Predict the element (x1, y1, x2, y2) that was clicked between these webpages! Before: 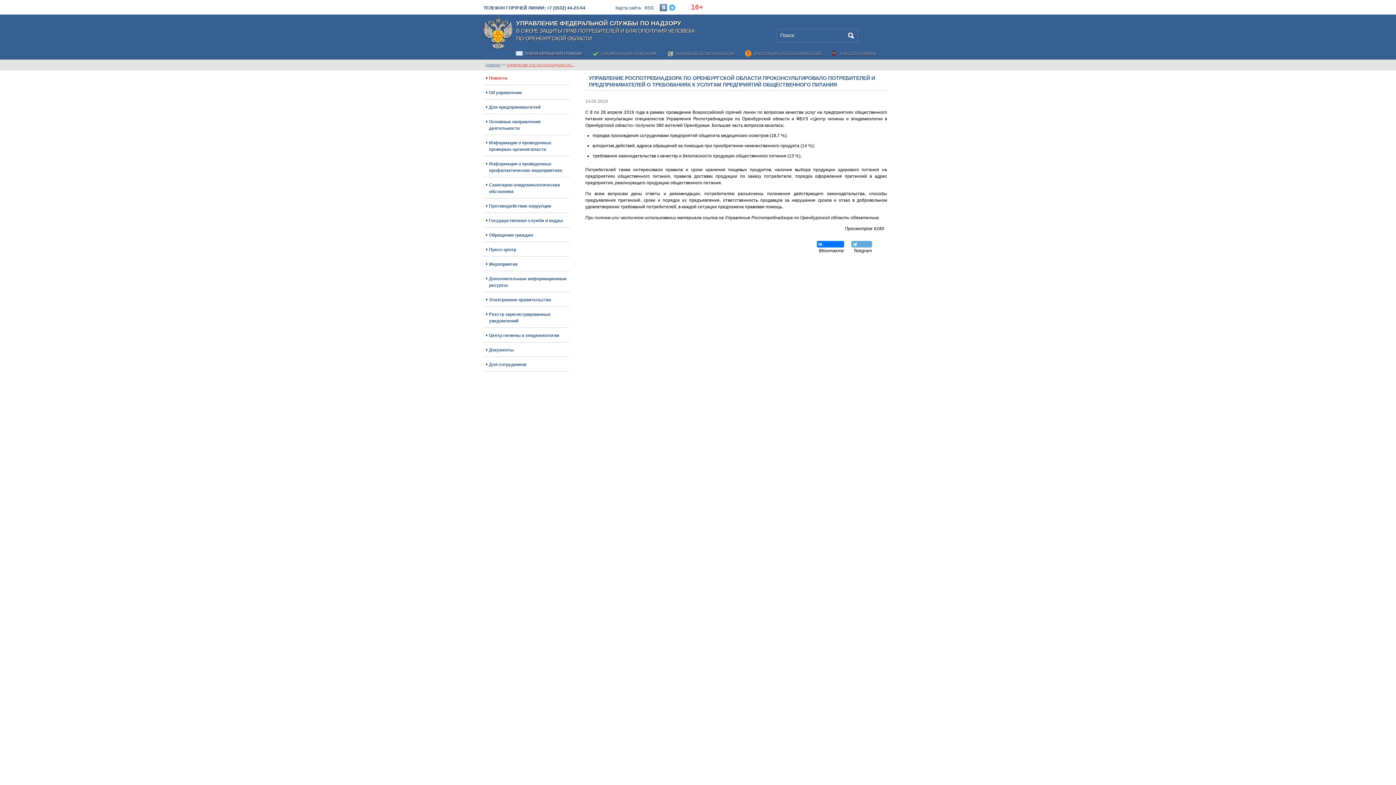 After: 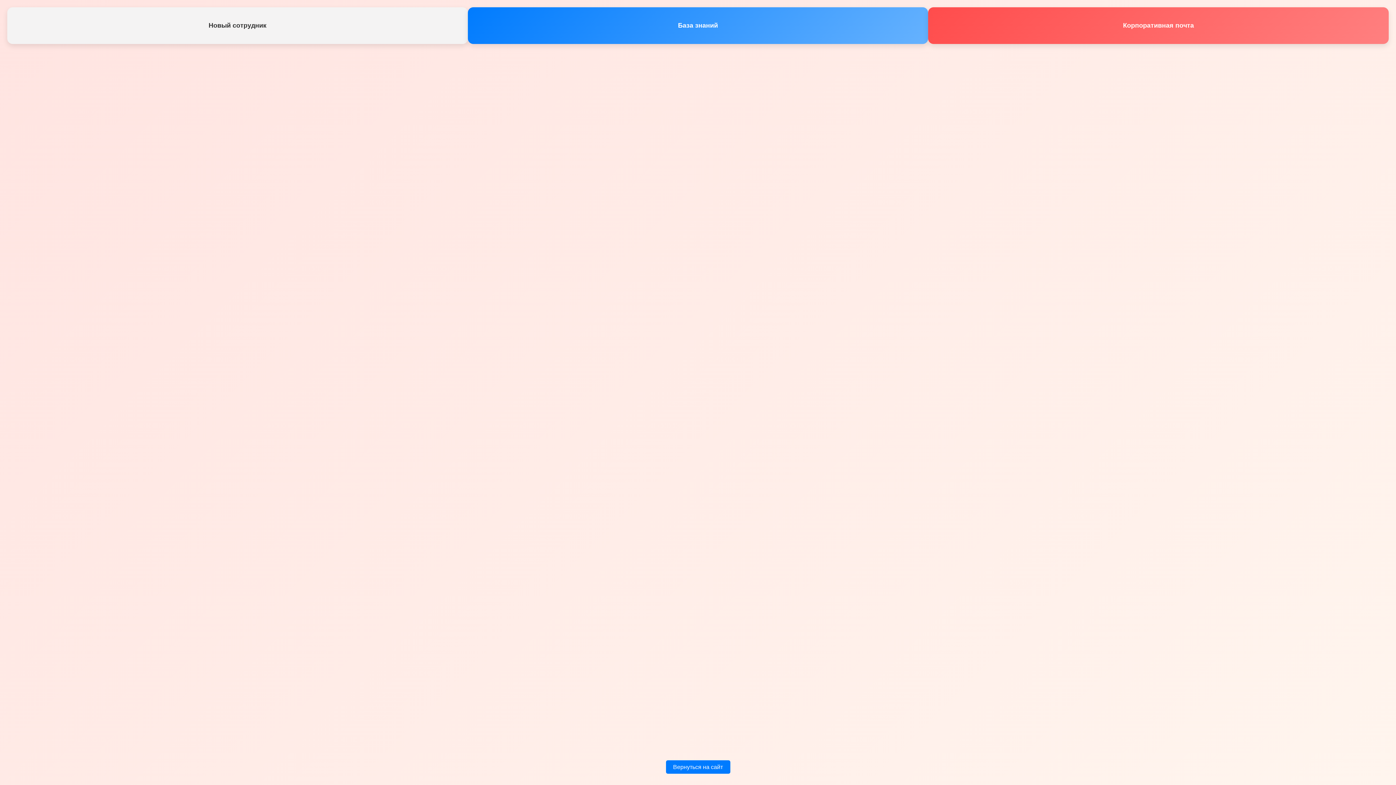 Action: bbox: (840, 51, 876, 55) label: ДЛЯ СОТРУДНИКОВ